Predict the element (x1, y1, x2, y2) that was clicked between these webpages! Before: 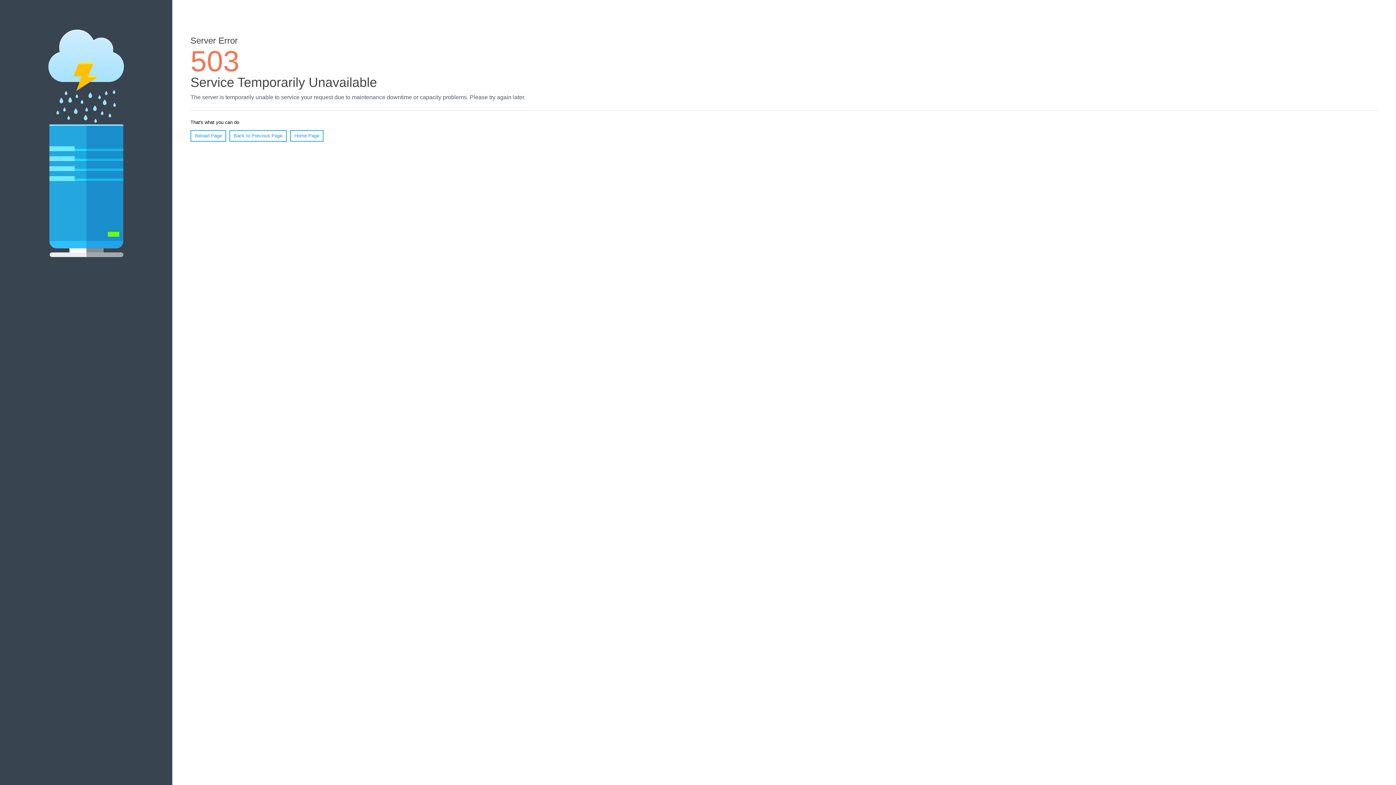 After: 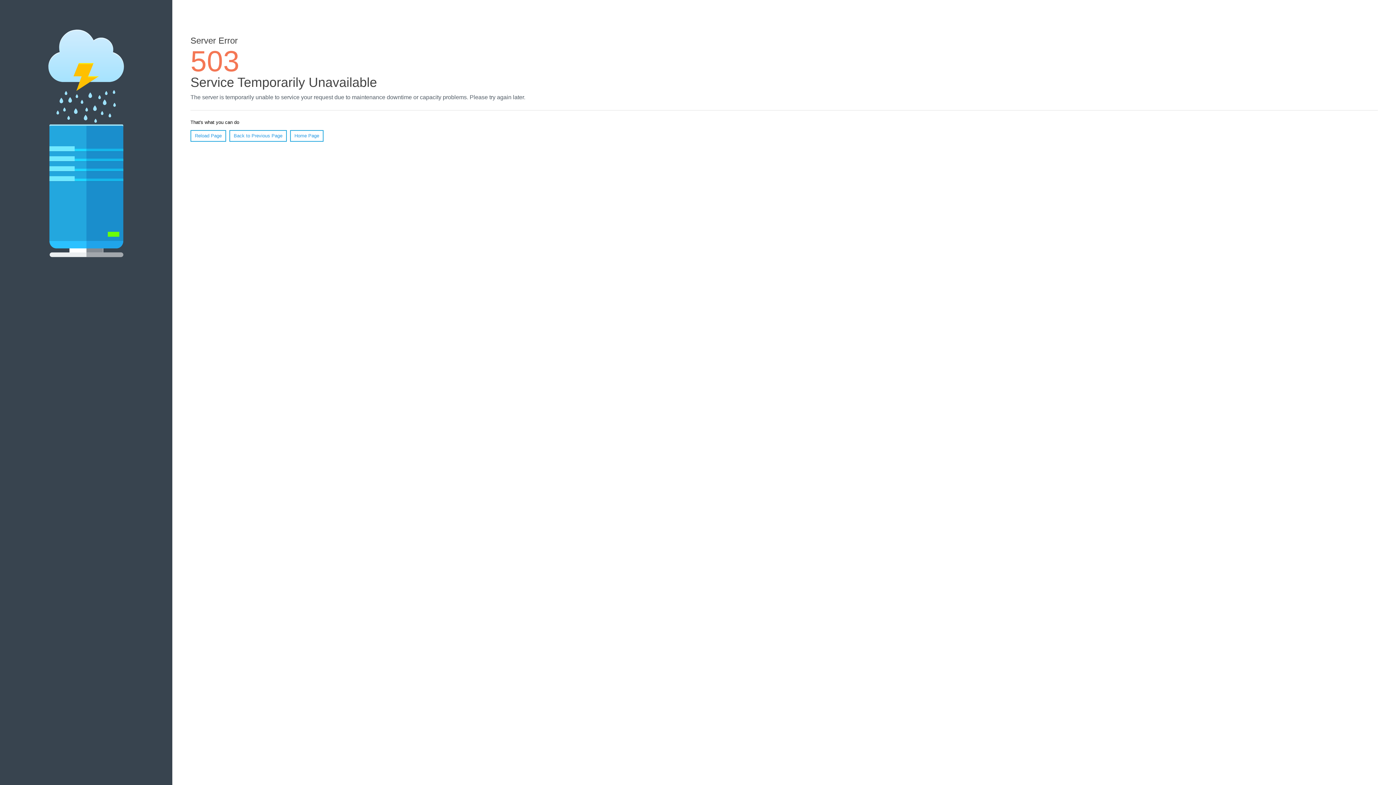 Action: label: Home Page bbox: (290, 130, 323, 141)